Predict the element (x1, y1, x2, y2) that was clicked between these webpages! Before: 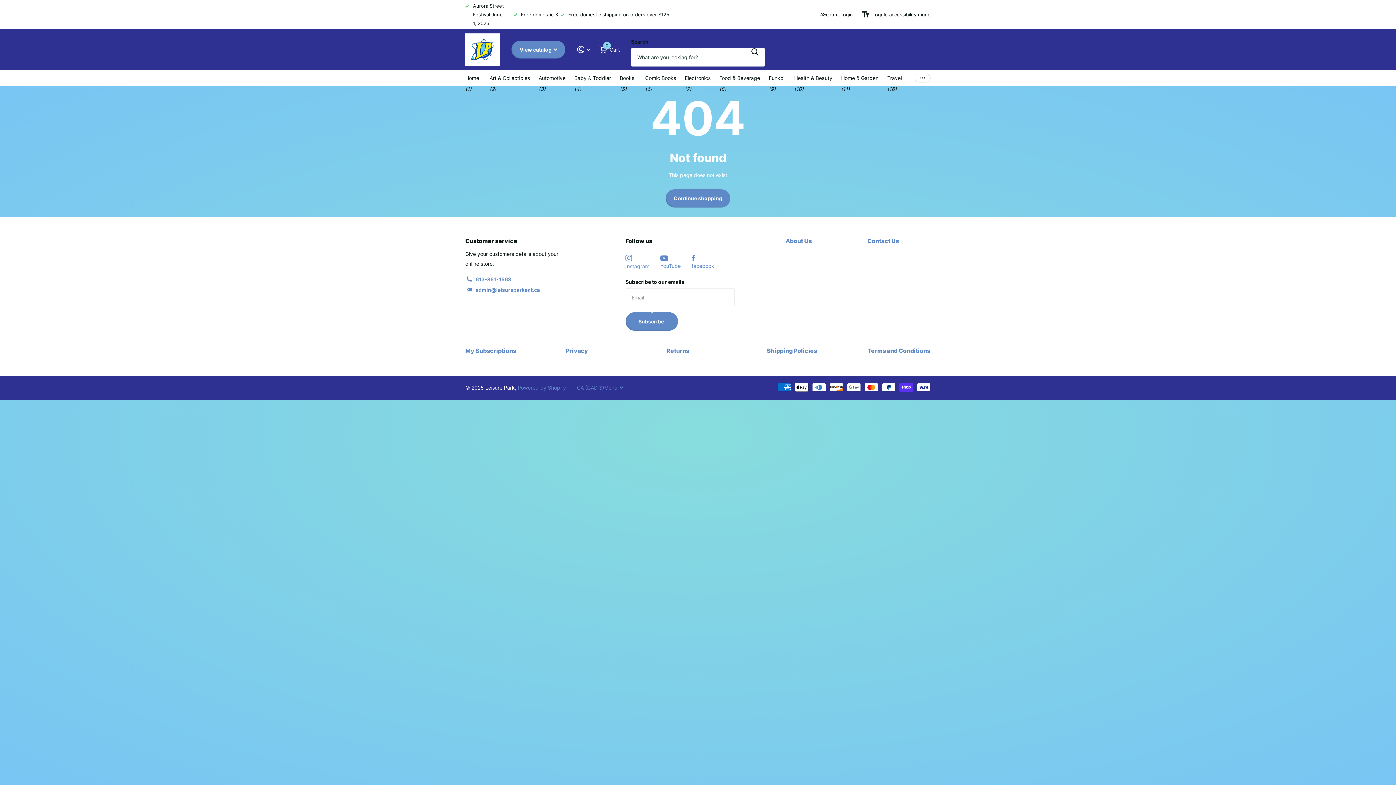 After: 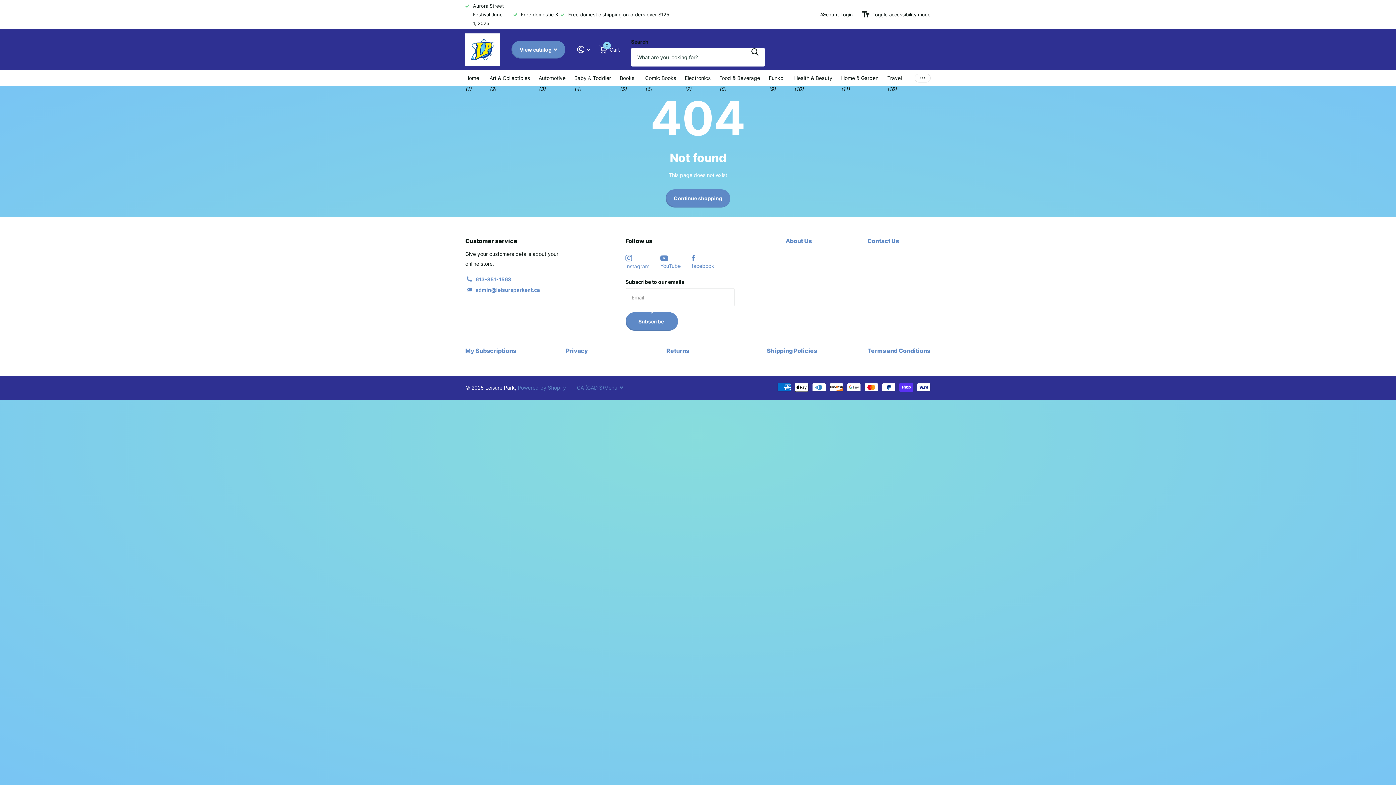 Action: label: facebook bbox: (691, 255, 714, 270)